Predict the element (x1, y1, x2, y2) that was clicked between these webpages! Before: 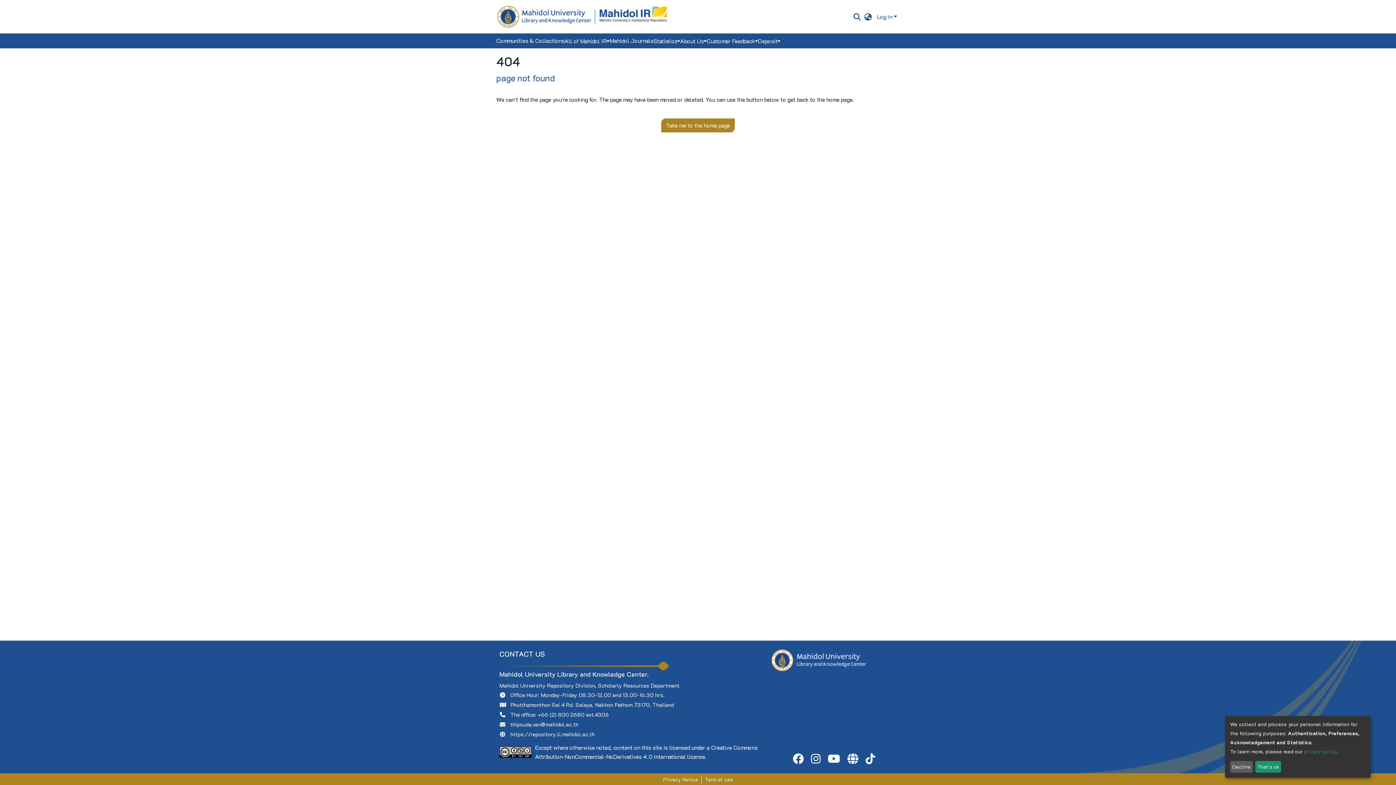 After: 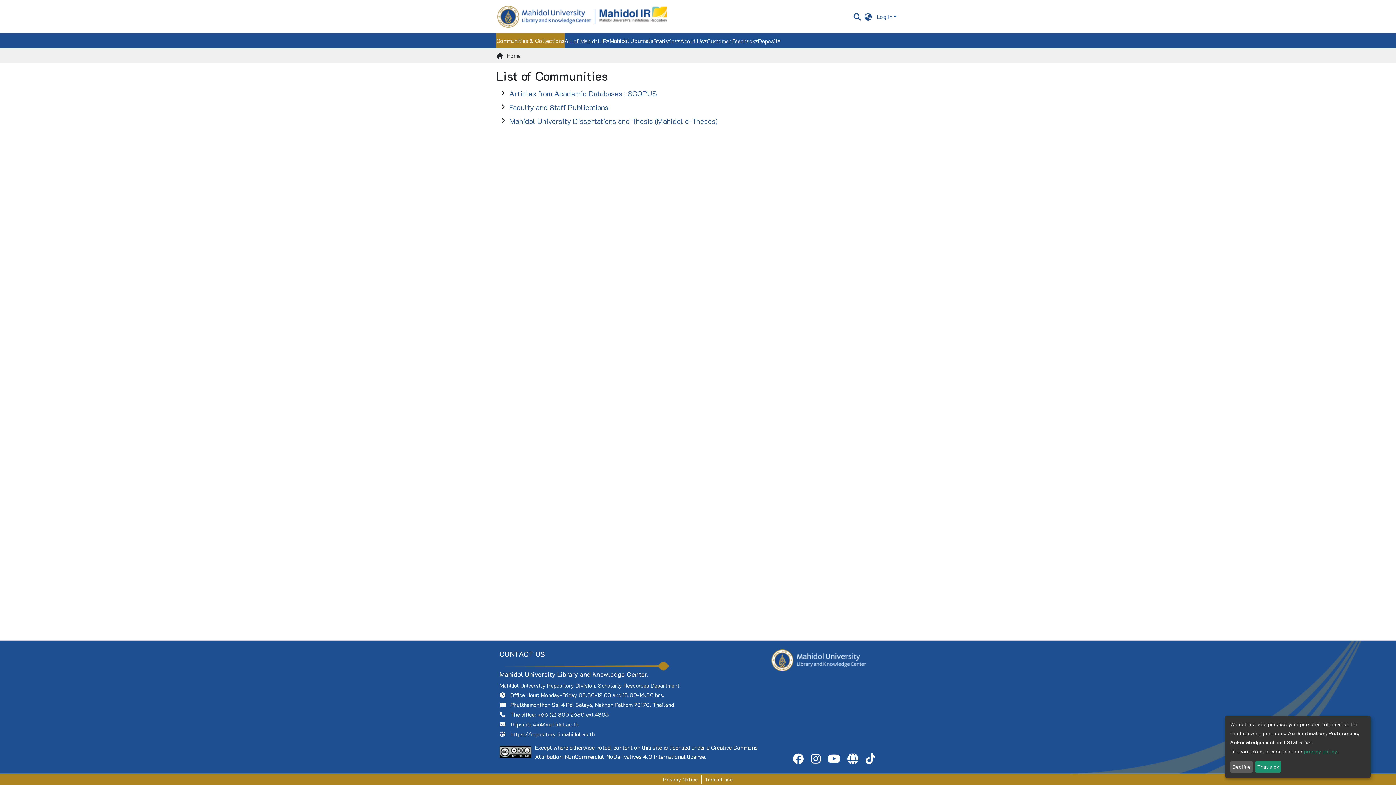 Action: label: Communities & Collections bbox: (496, 33, 564, 48)